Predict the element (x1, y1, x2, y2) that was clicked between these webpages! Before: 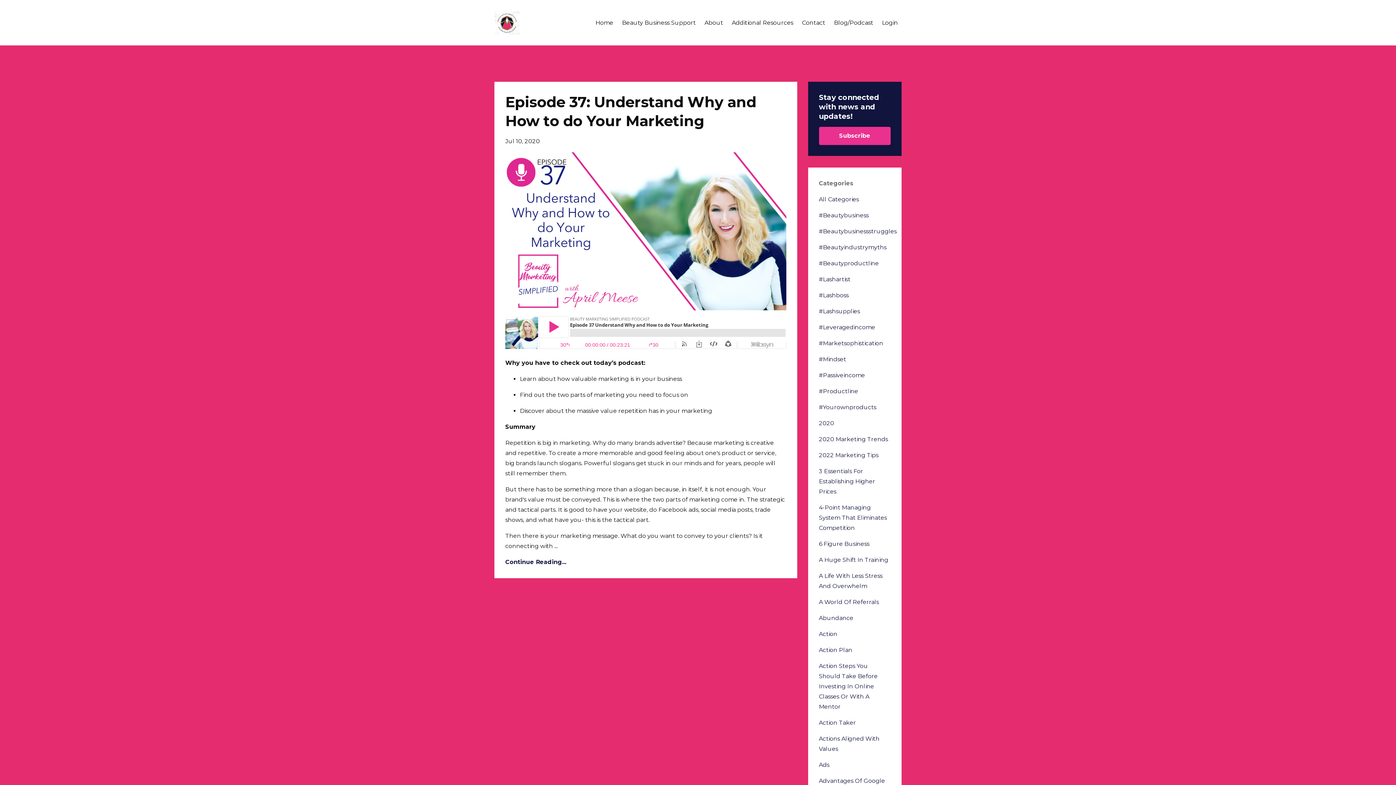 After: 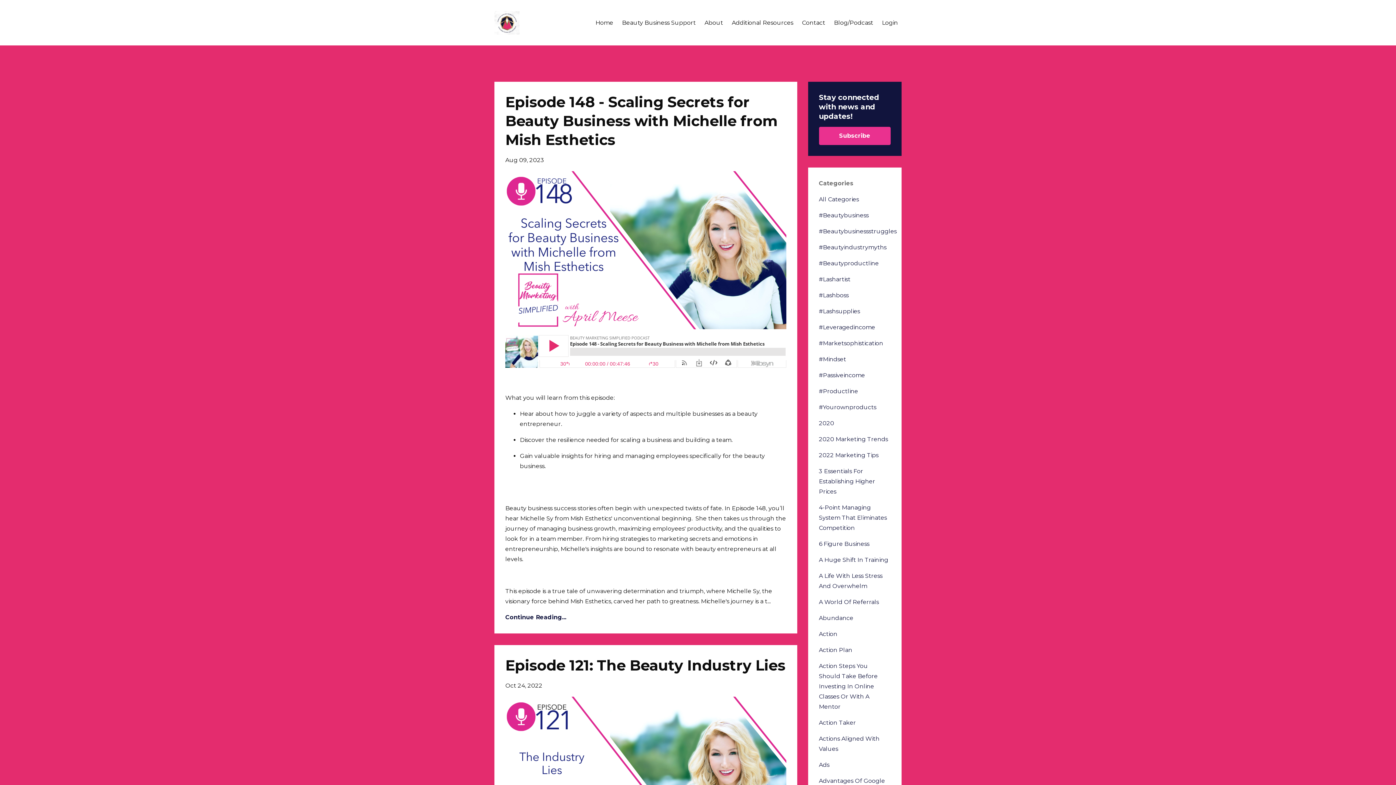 Action: bbox: (819, 211, 868, 218) label: #Beautybusiness